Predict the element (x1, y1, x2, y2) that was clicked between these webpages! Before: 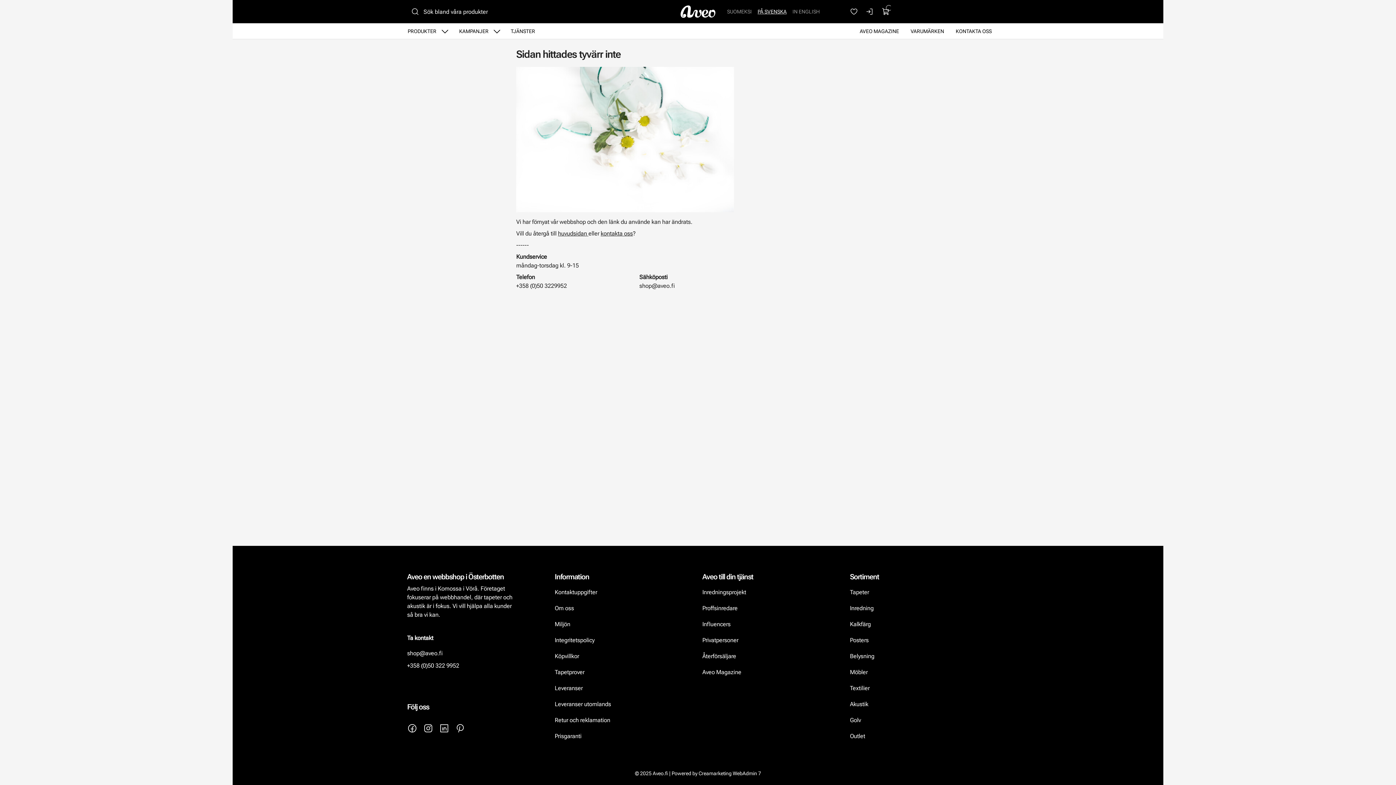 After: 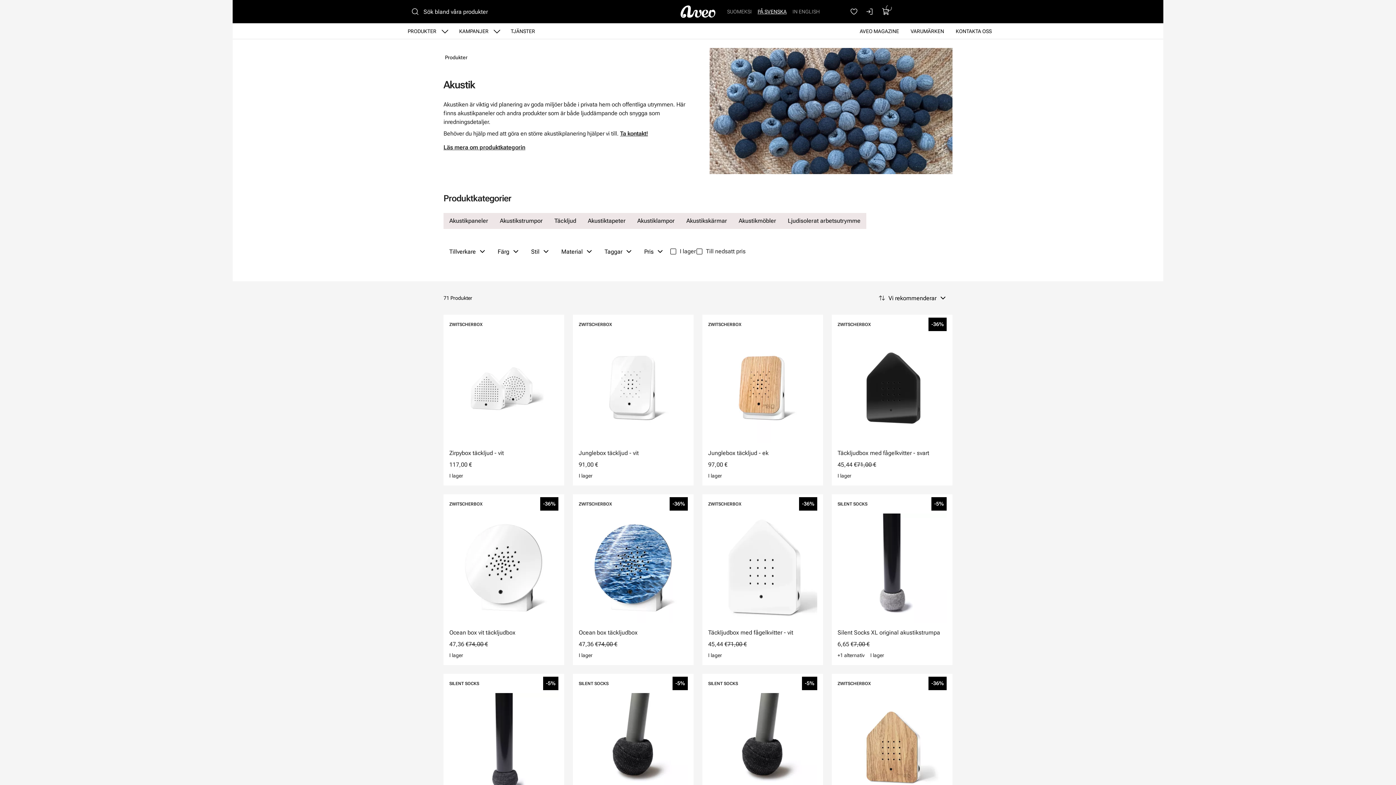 Action: bbox: (850, 696, 868, 712) label: Akustik